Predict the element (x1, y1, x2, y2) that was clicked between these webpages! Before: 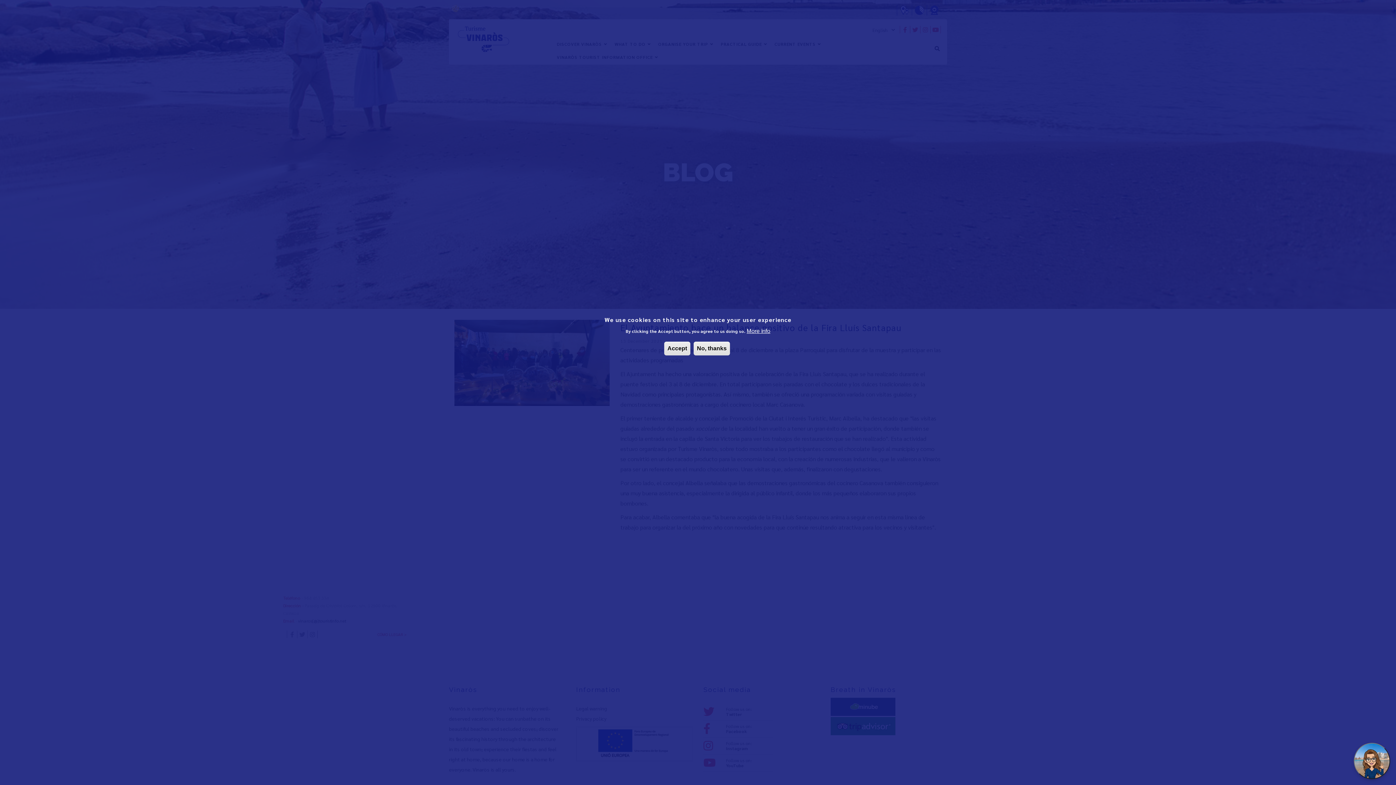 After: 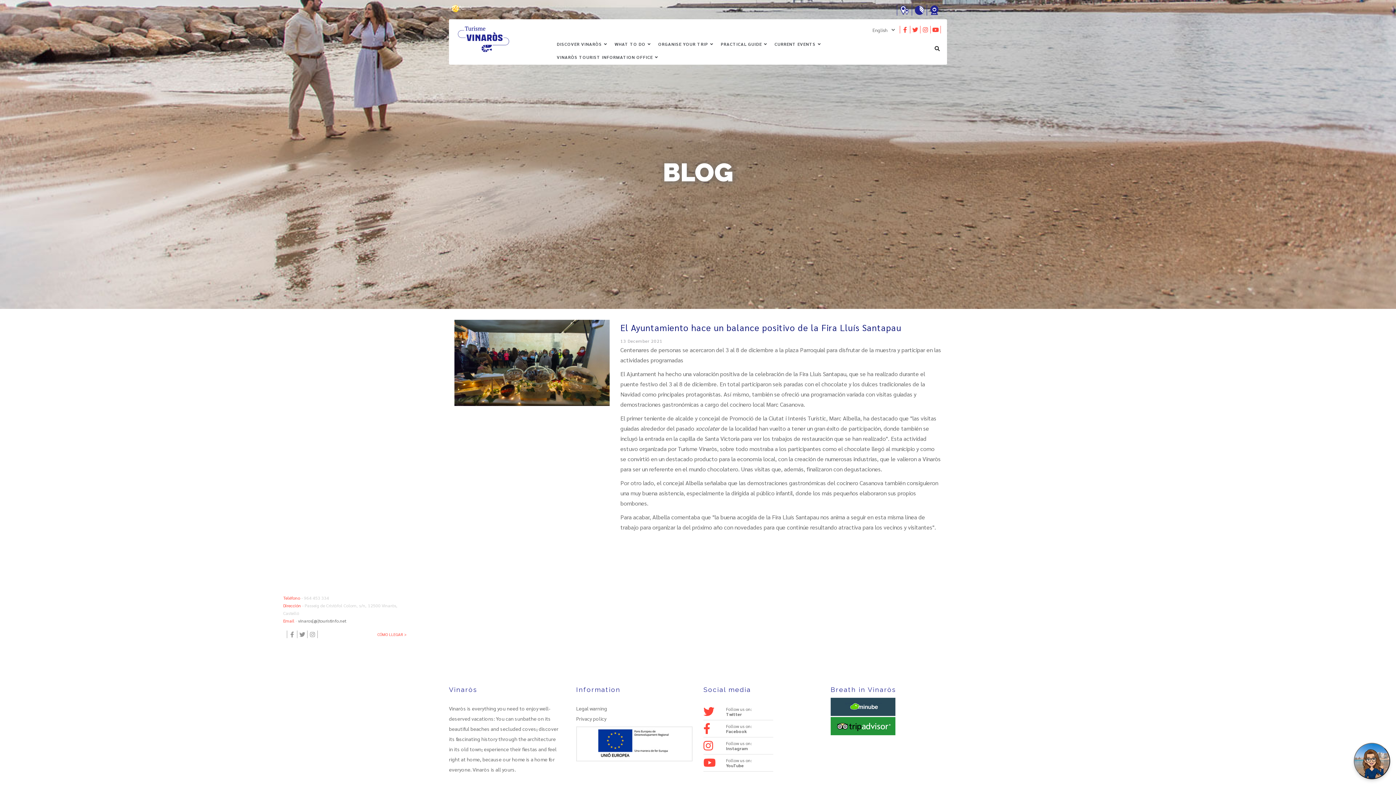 Action: label: Accept bbox: (664, 341, 690, 355)